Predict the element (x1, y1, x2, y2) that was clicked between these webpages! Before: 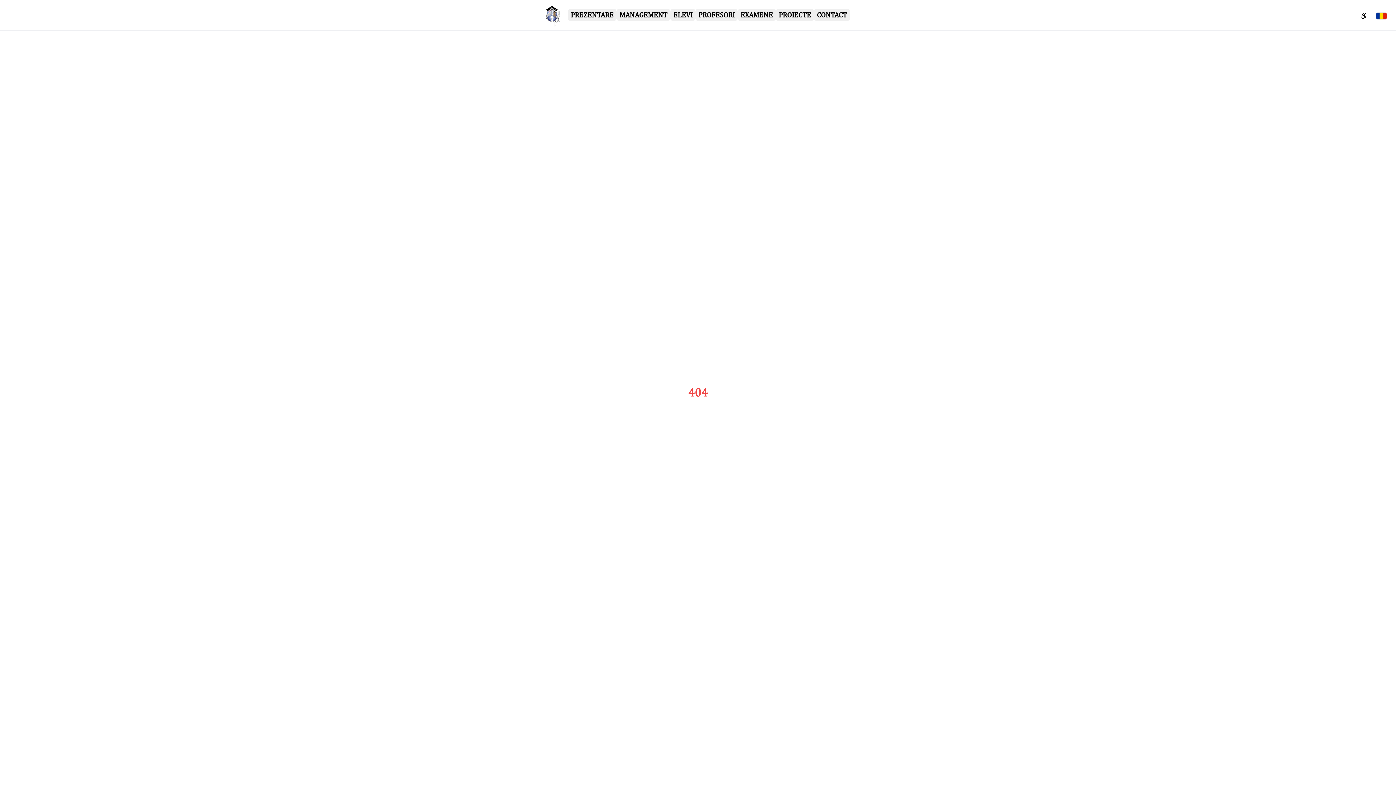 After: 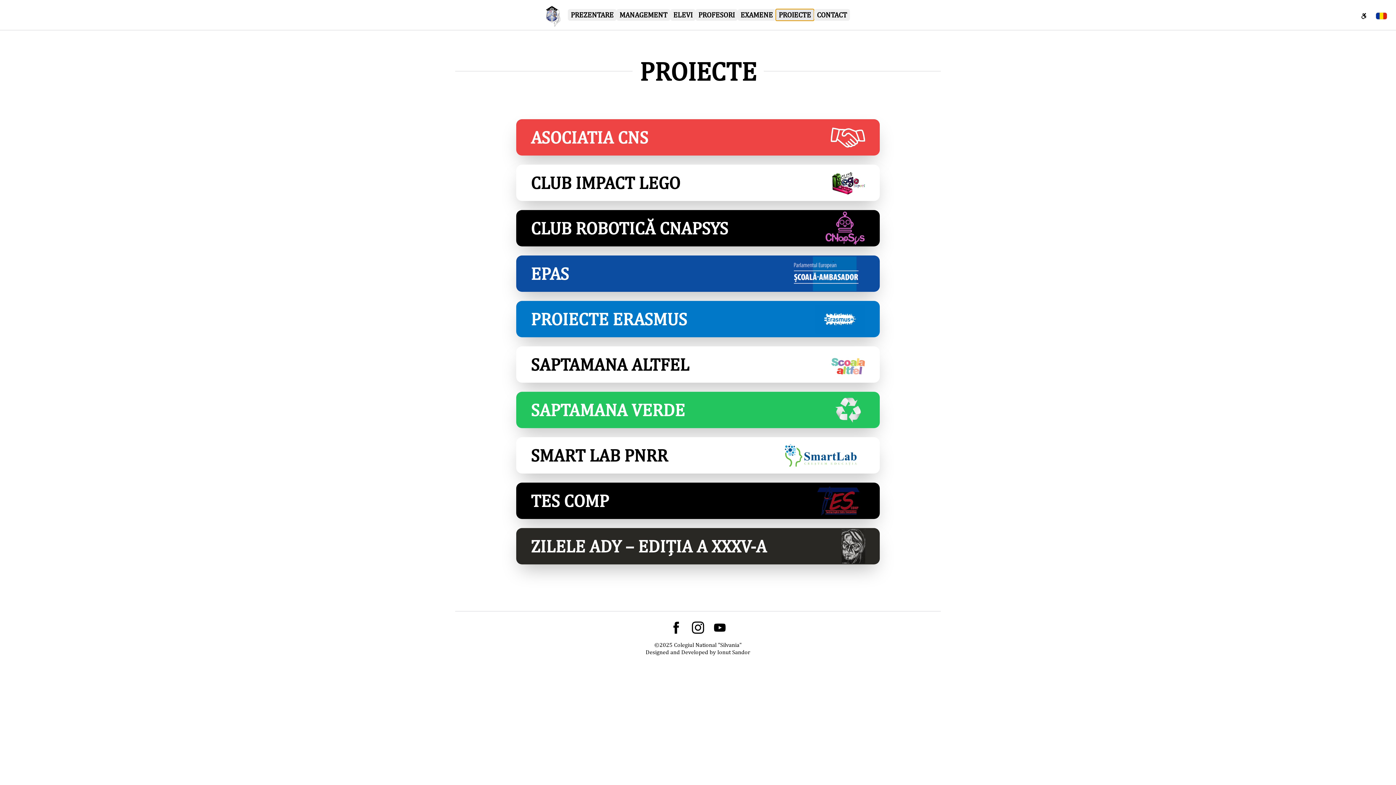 Action: bbox: (776, 9, 814, 20) label: PROIECTE